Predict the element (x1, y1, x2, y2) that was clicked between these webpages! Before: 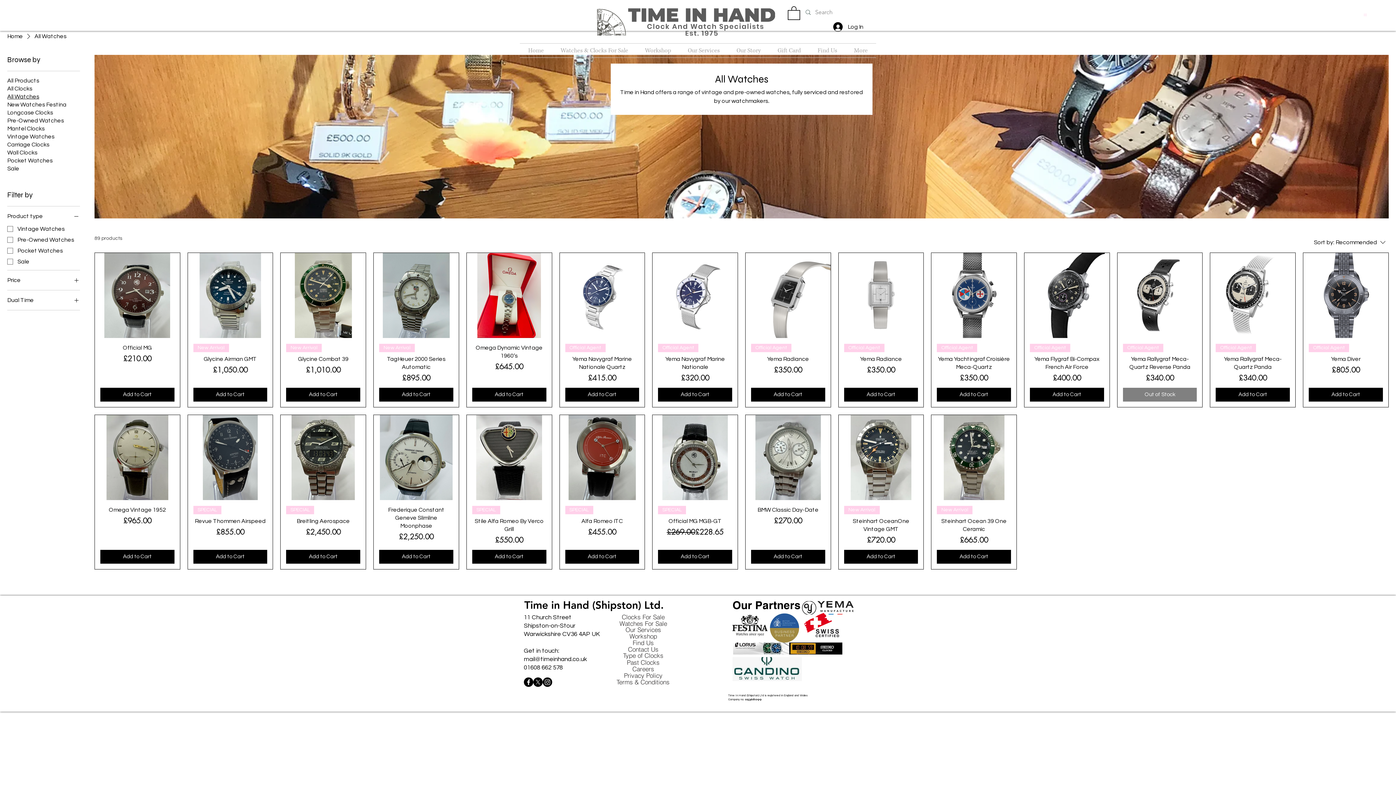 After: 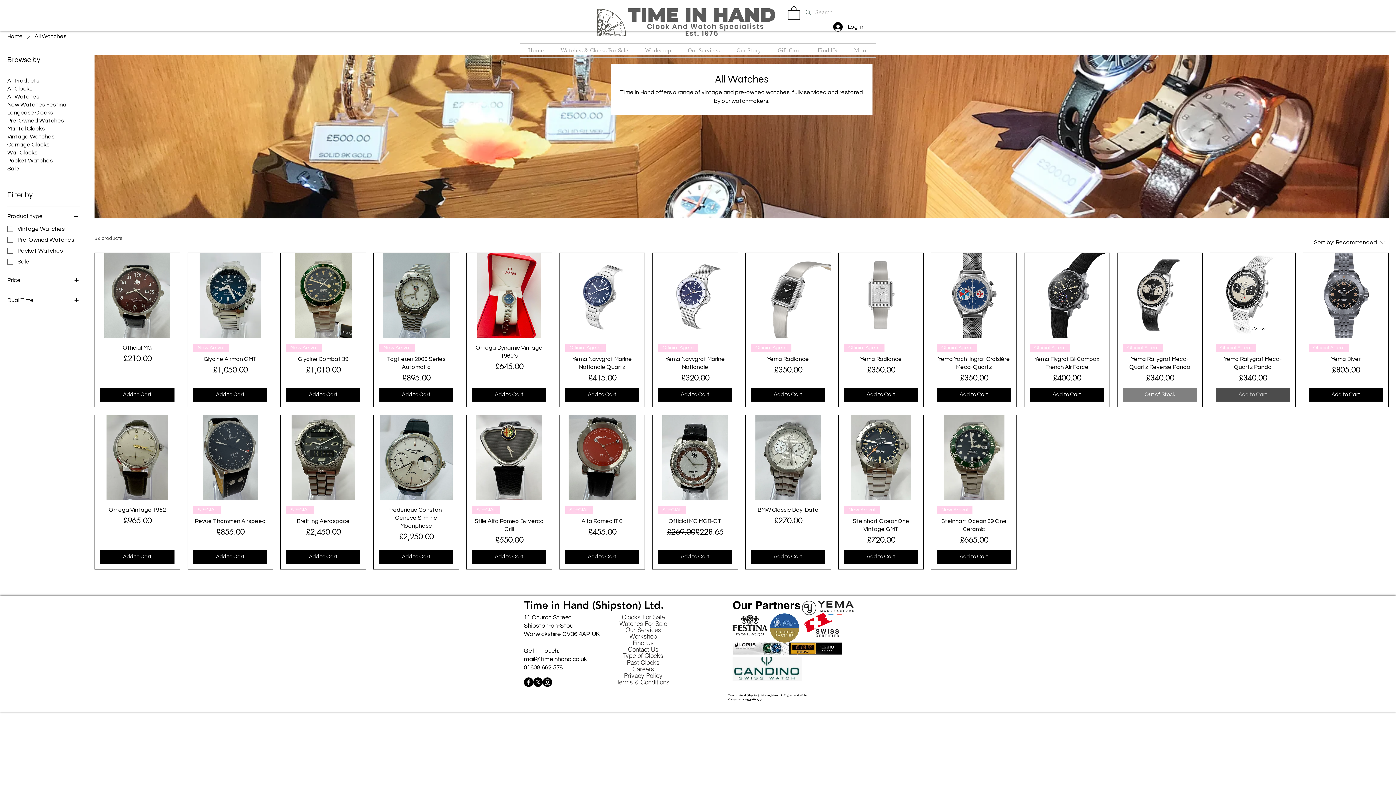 Action: bbox: (1216, 388, 1290, 401) label: Add to Cart